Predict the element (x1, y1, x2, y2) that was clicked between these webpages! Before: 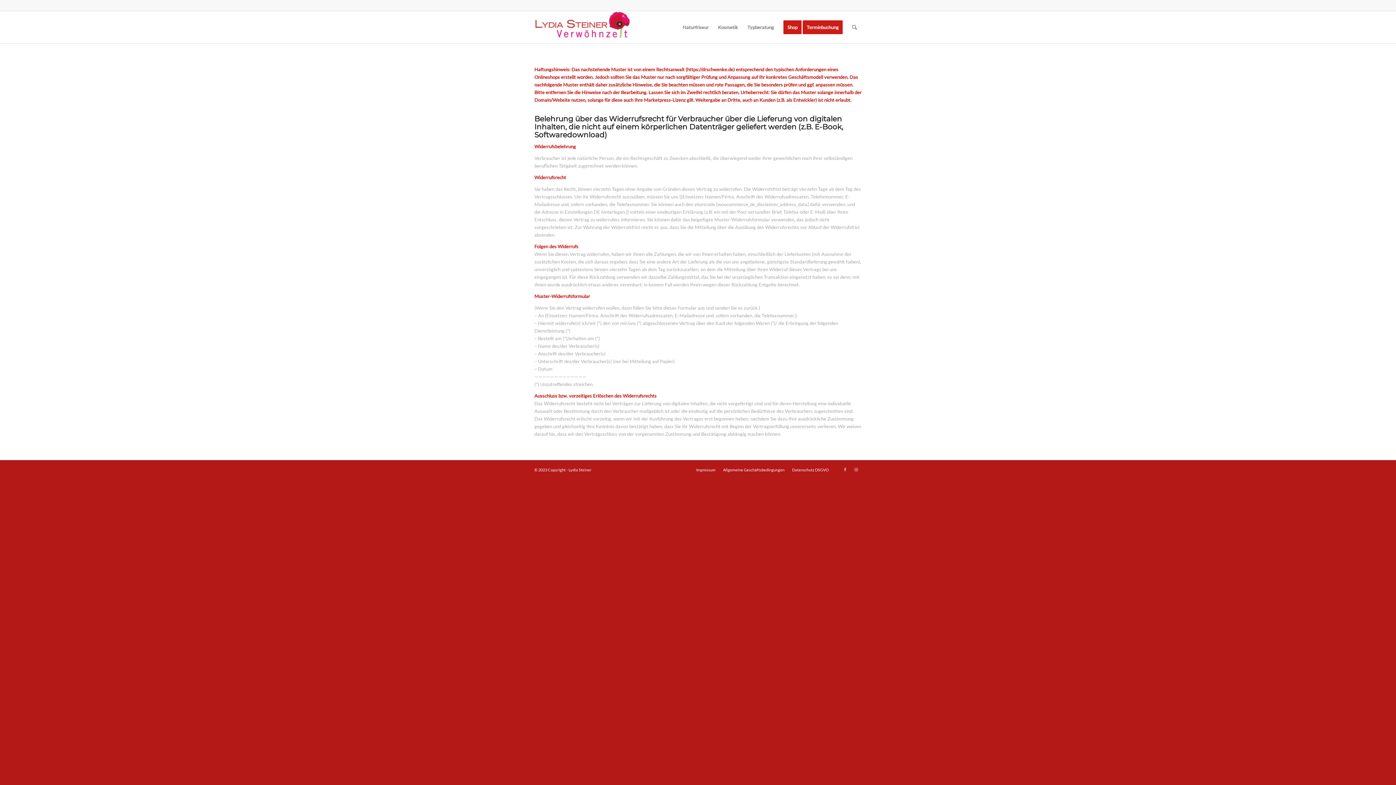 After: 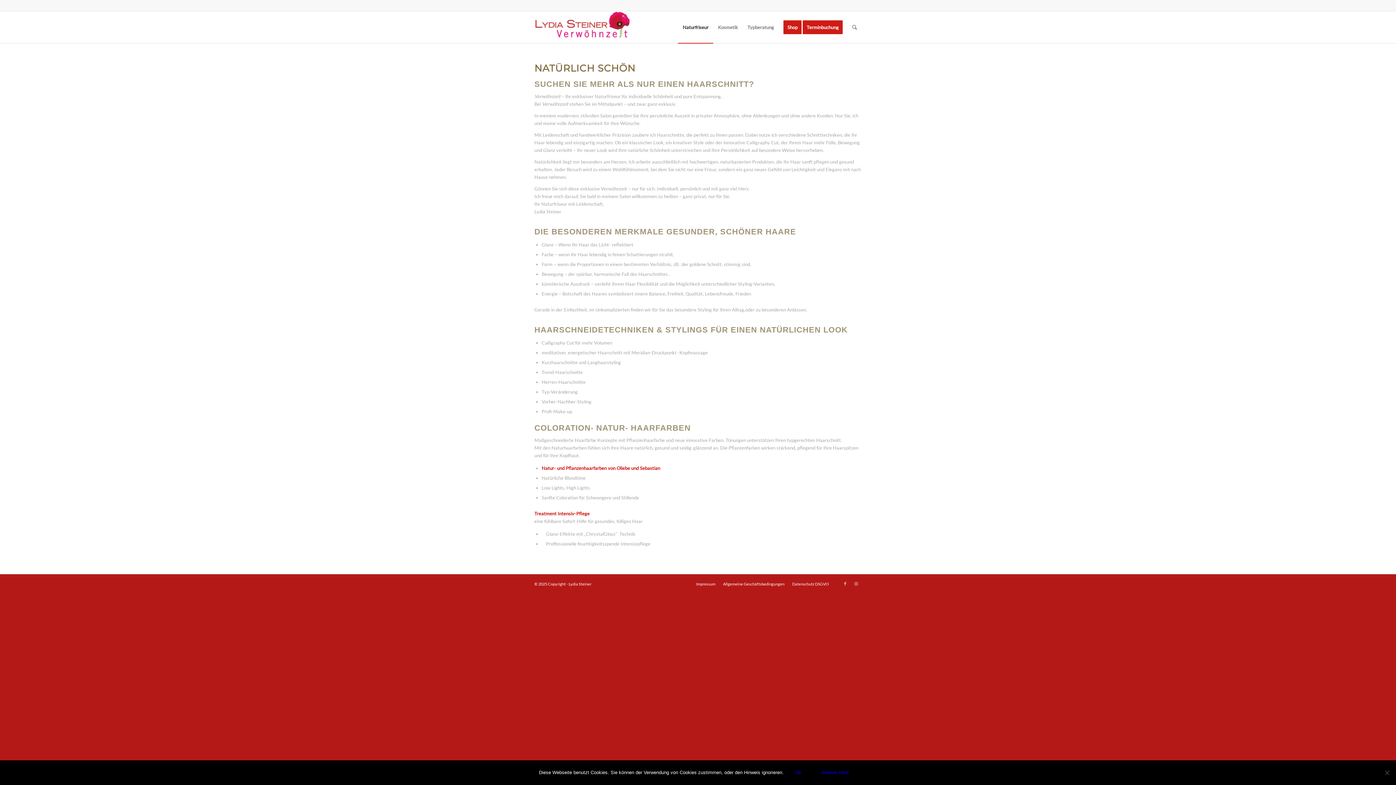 Action: bbox: (678, 11, 713, 43) label: Naturfriseur